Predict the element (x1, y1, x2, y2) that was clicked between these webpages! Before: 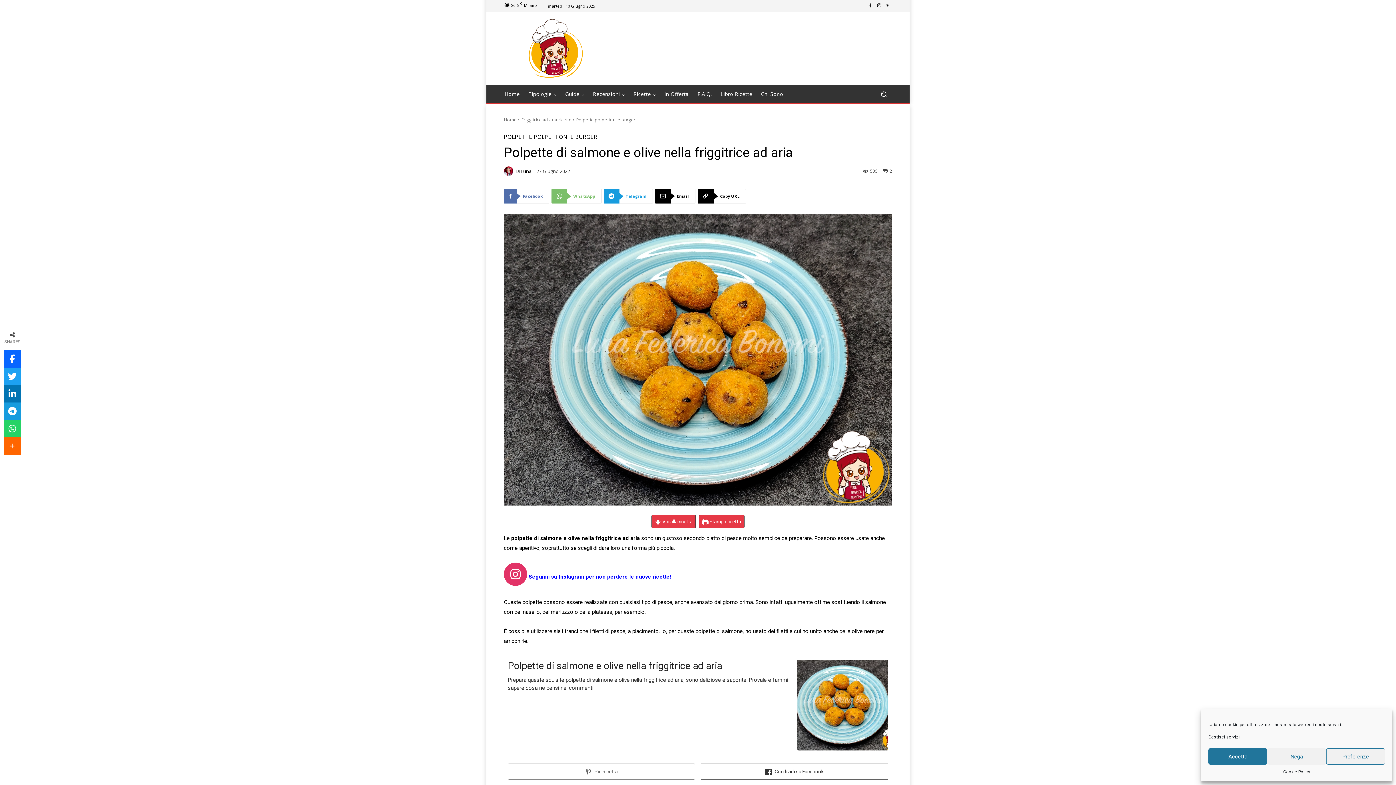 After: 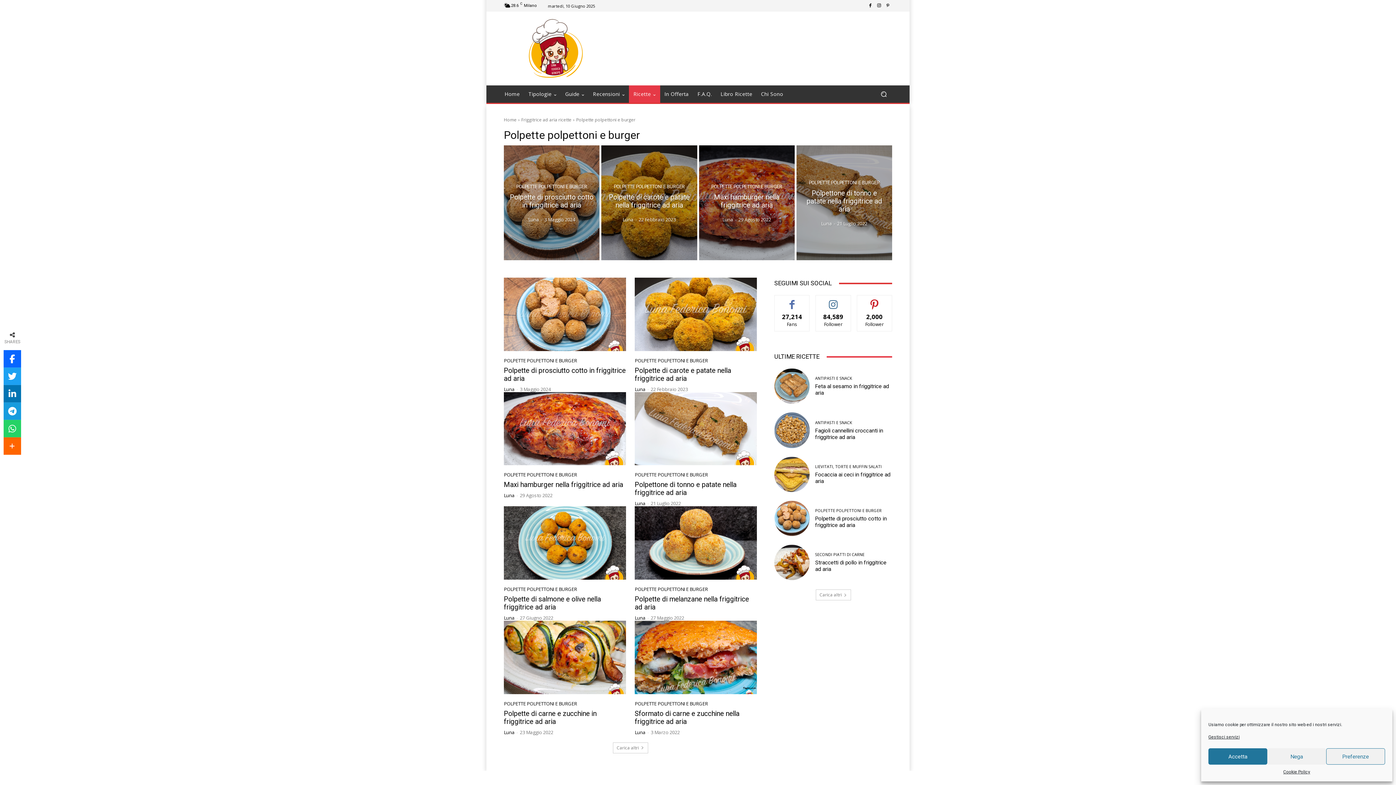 Action: label: Polpette polpettoni e burger bbox: (576, 116, 635, 123)